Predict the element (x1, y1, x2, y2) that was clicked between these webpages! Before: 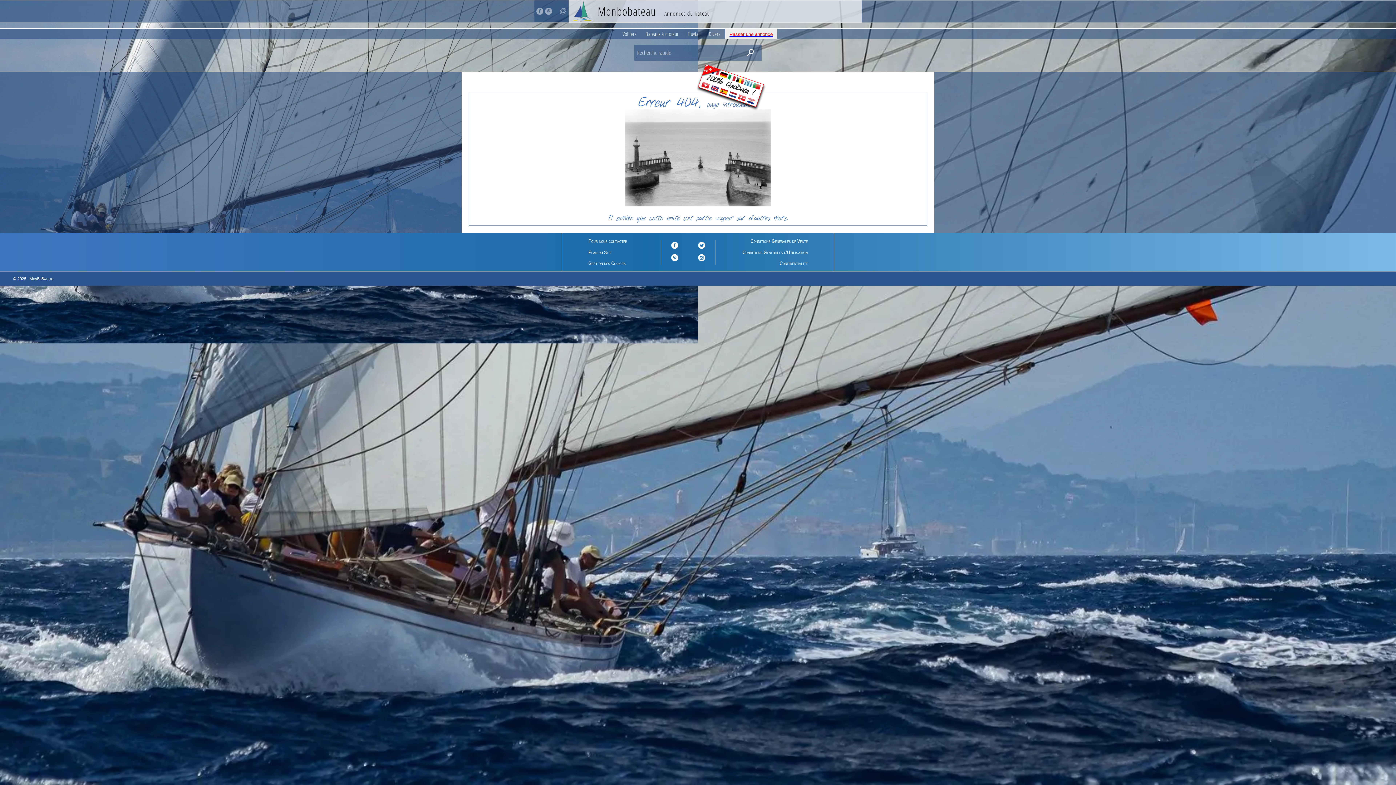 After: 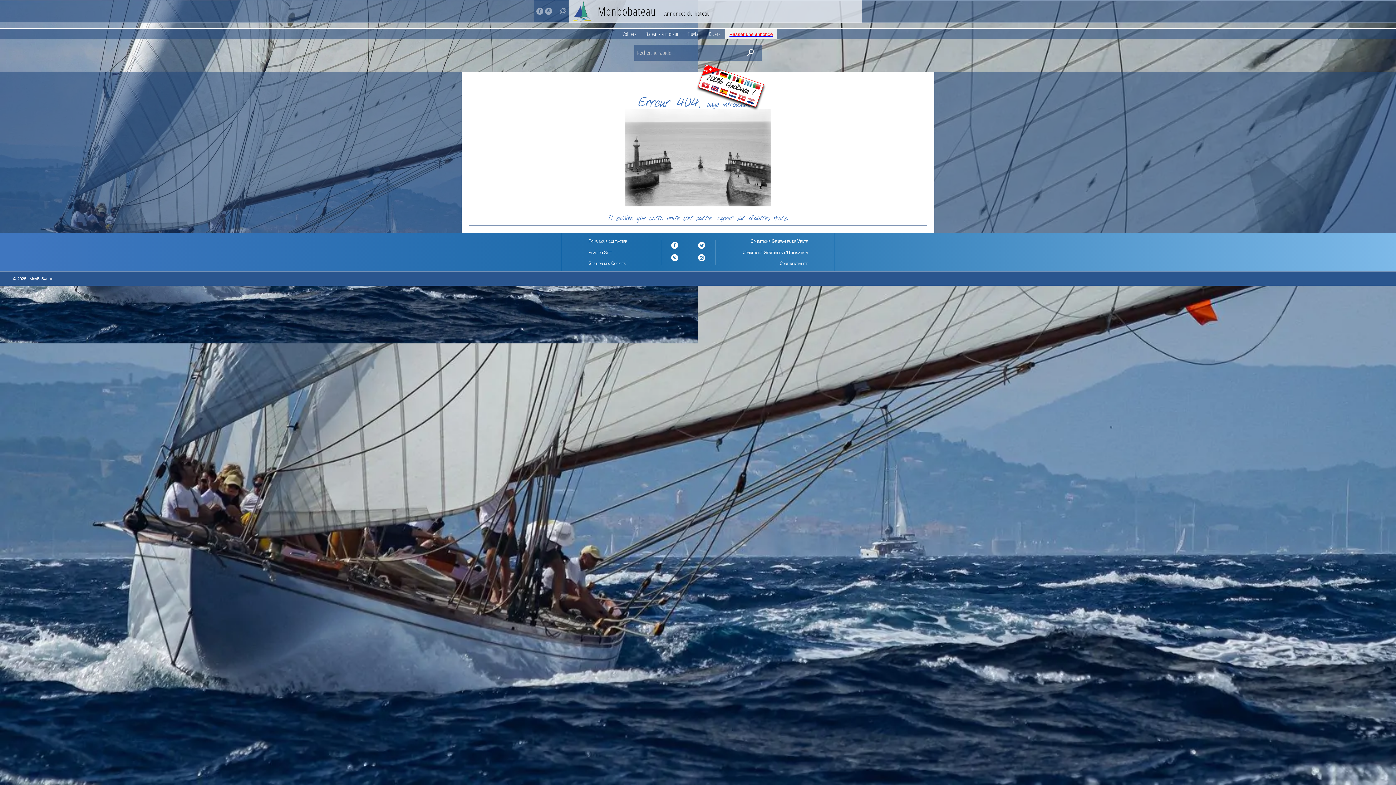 Action: bbox: (698, 252, 705, 264)